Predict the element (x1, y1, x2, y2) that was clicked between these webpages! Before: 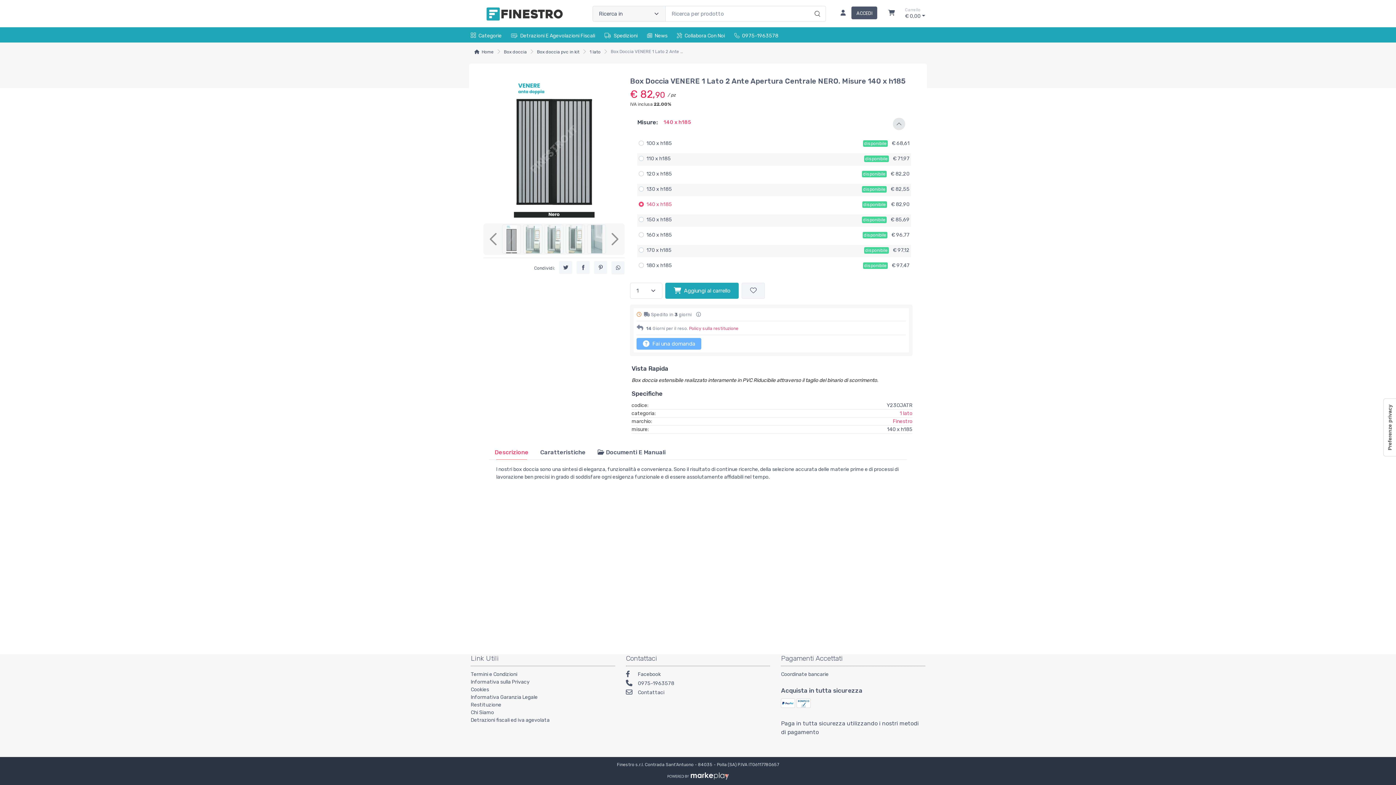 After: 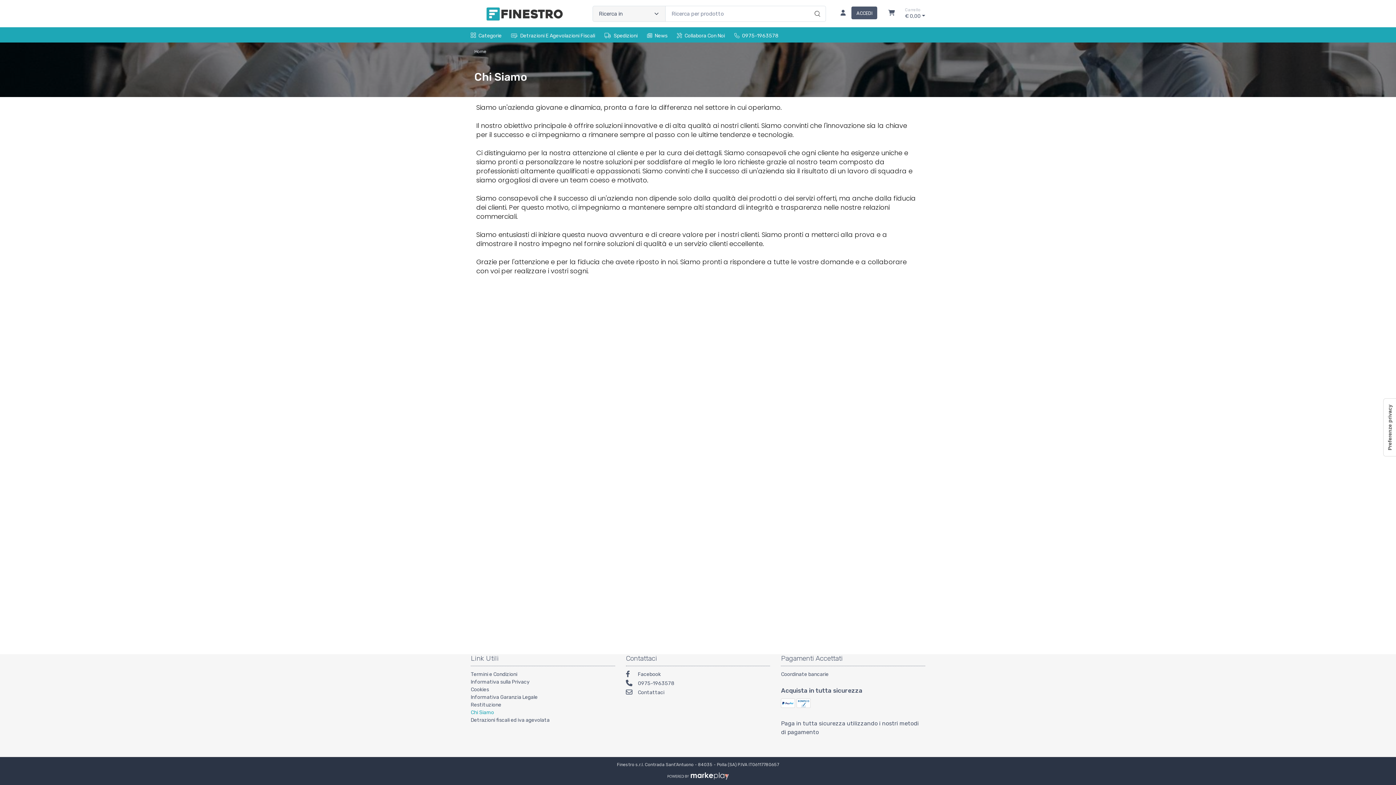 Action: bbox: (470, 709, 615, 716) label: Chi Siamo